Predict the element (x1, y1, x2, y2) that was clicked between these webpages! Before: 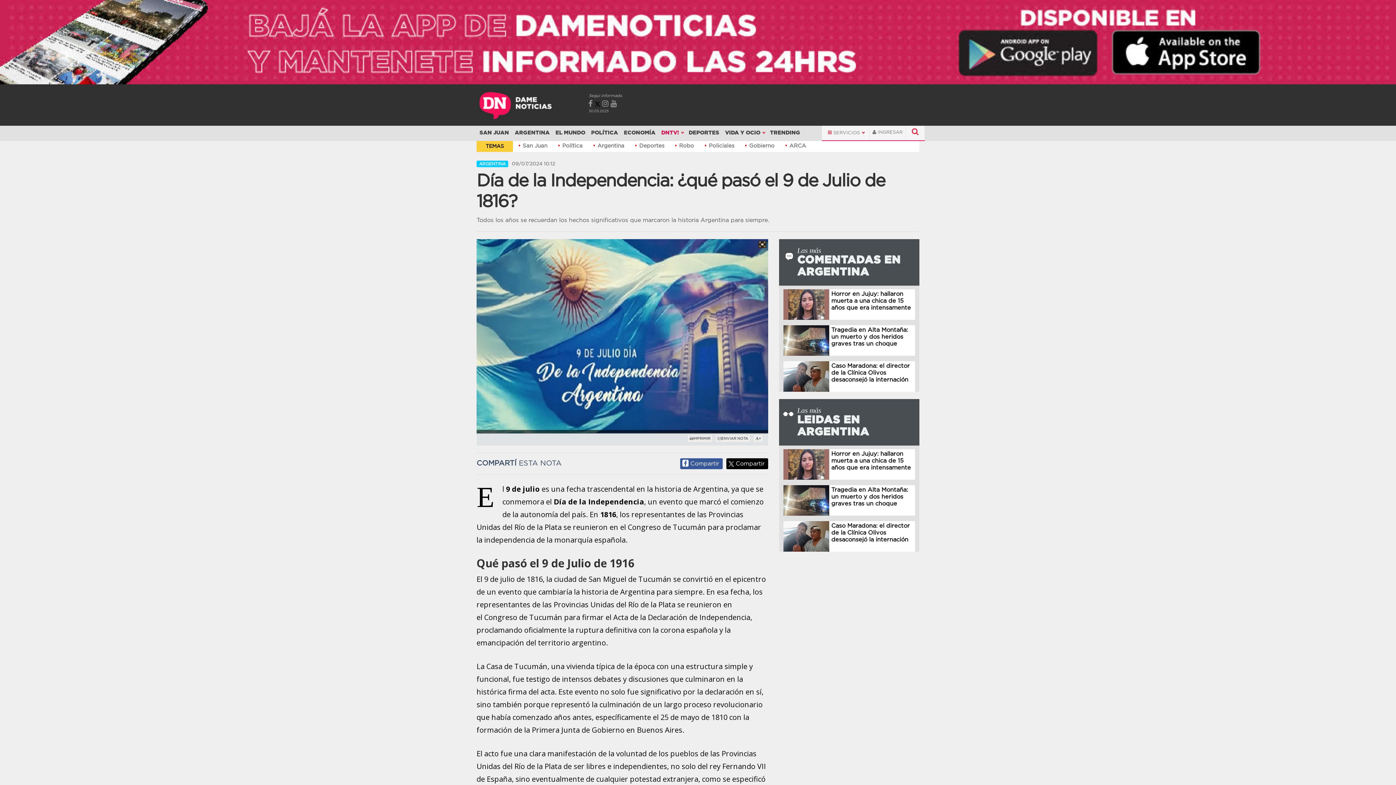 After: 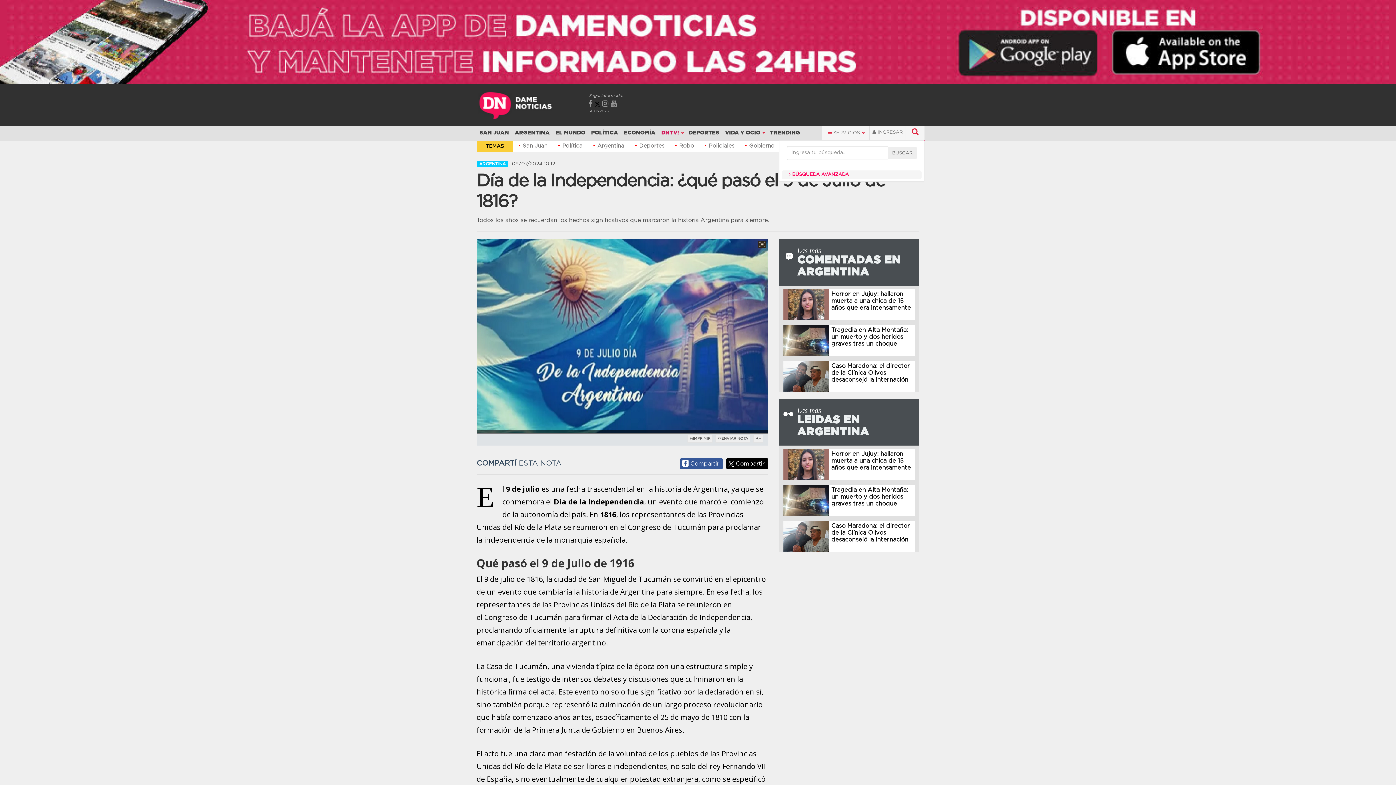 Action: bbox: (908, 125, 922, 140)